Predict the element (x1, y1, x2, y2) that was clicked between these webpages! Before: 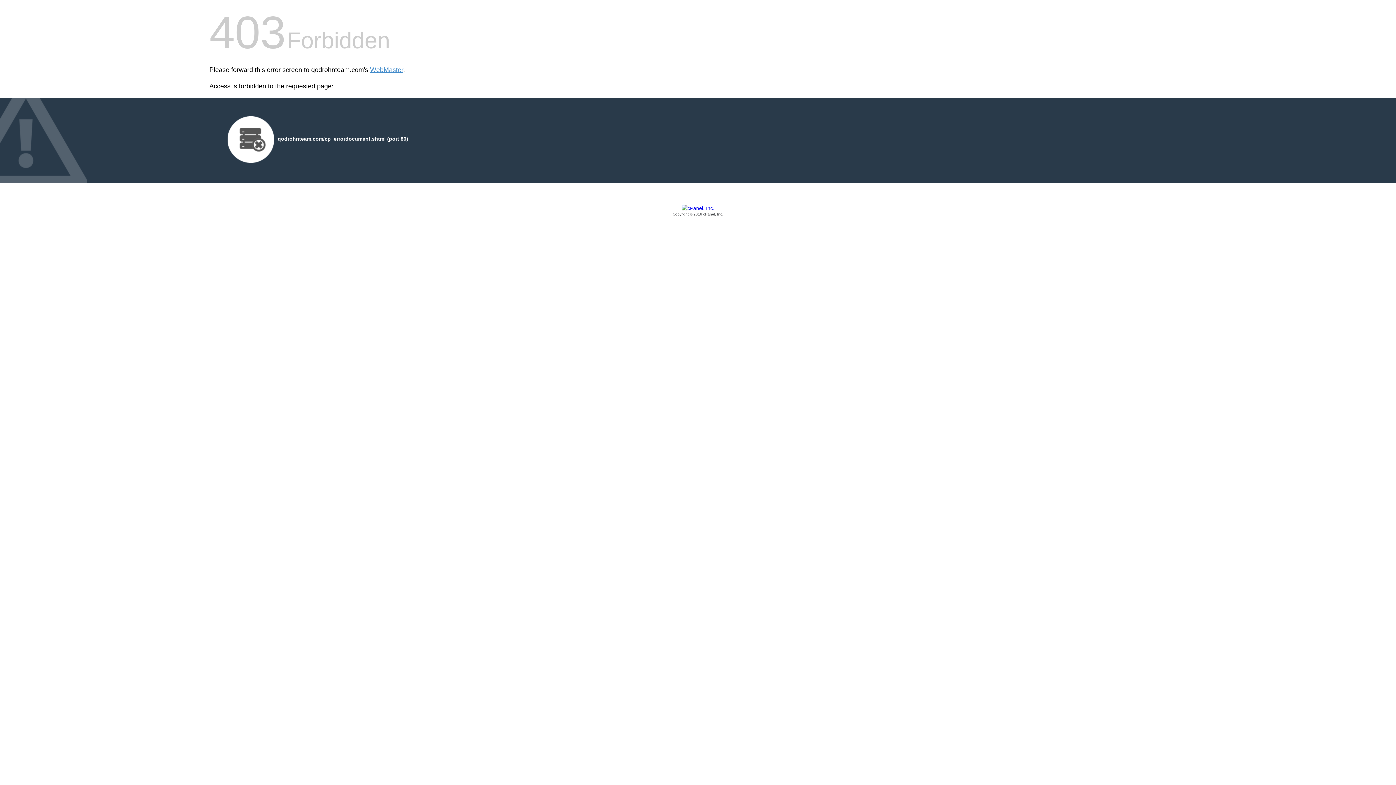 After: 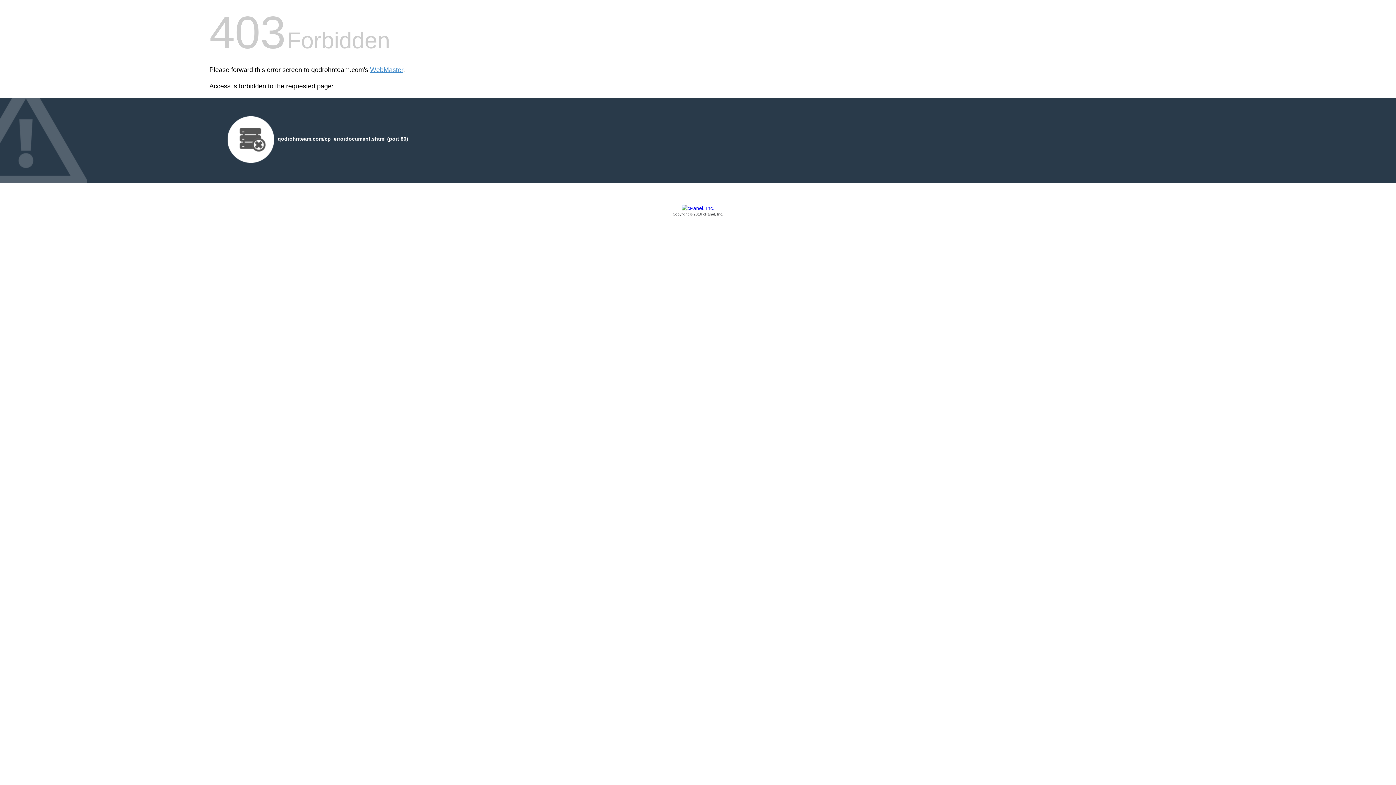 Action: label: Copyright © 2016 cPanel, Inc. bbox: (209, 205, 1186, 217)